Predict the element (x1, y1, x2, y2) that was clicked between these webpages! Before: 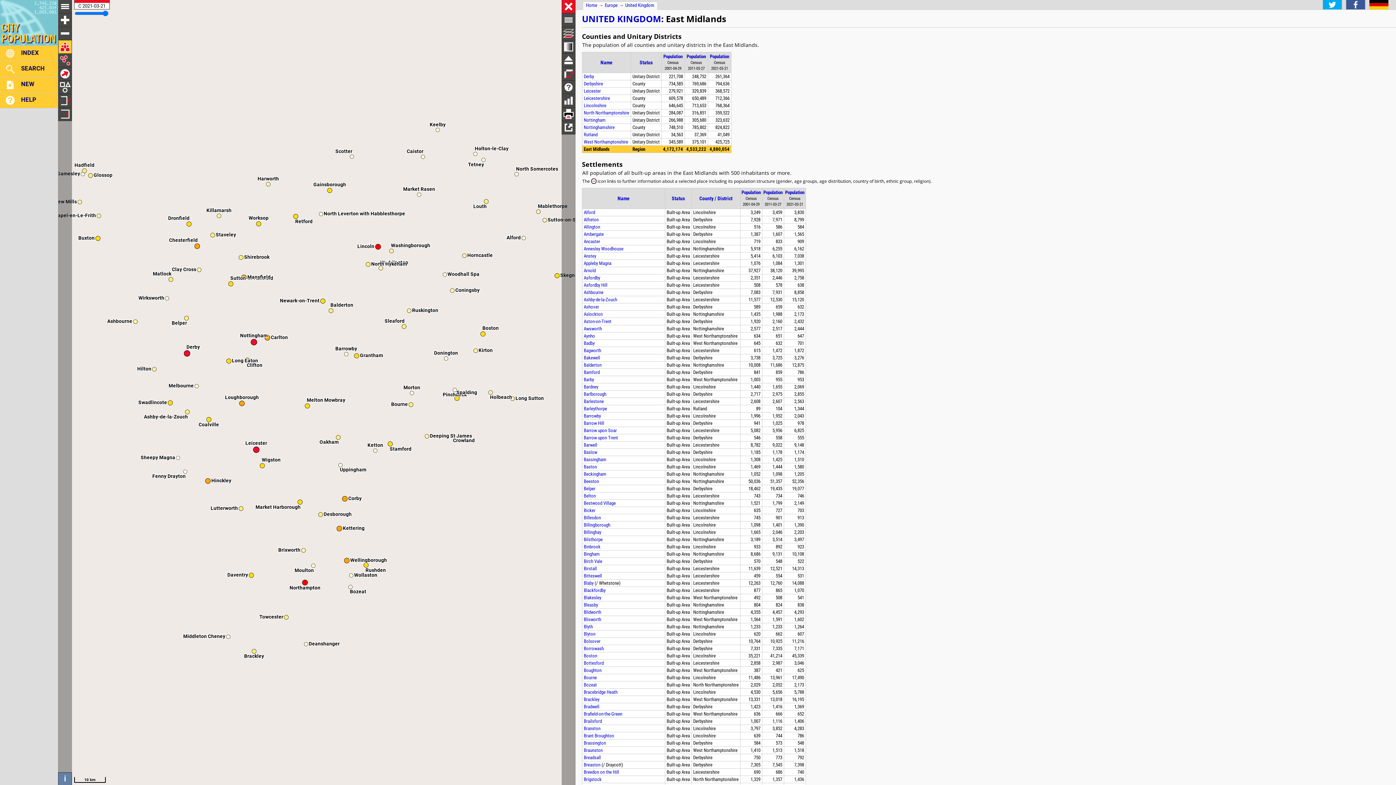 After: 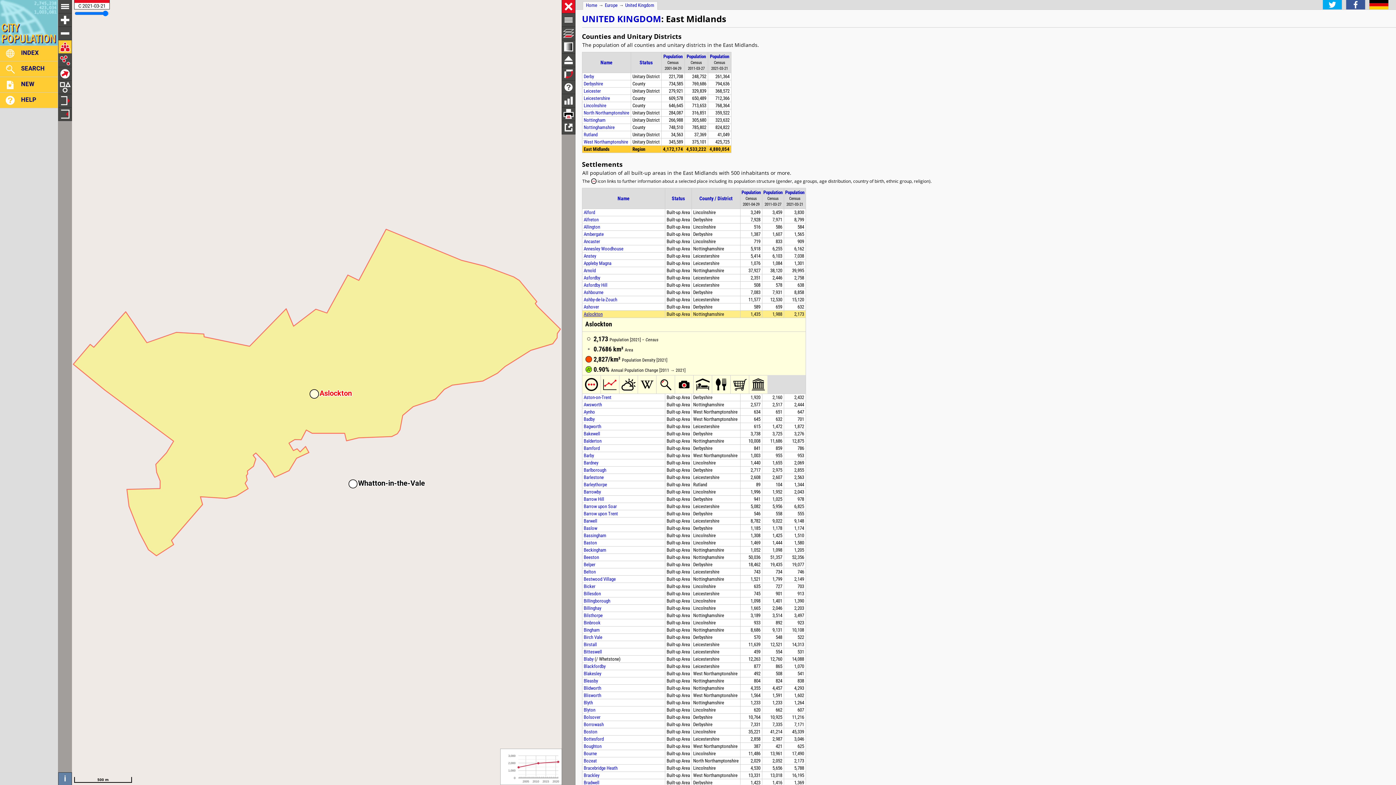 Action: label: Aslockton bbox: (583, 311, 602, 317)